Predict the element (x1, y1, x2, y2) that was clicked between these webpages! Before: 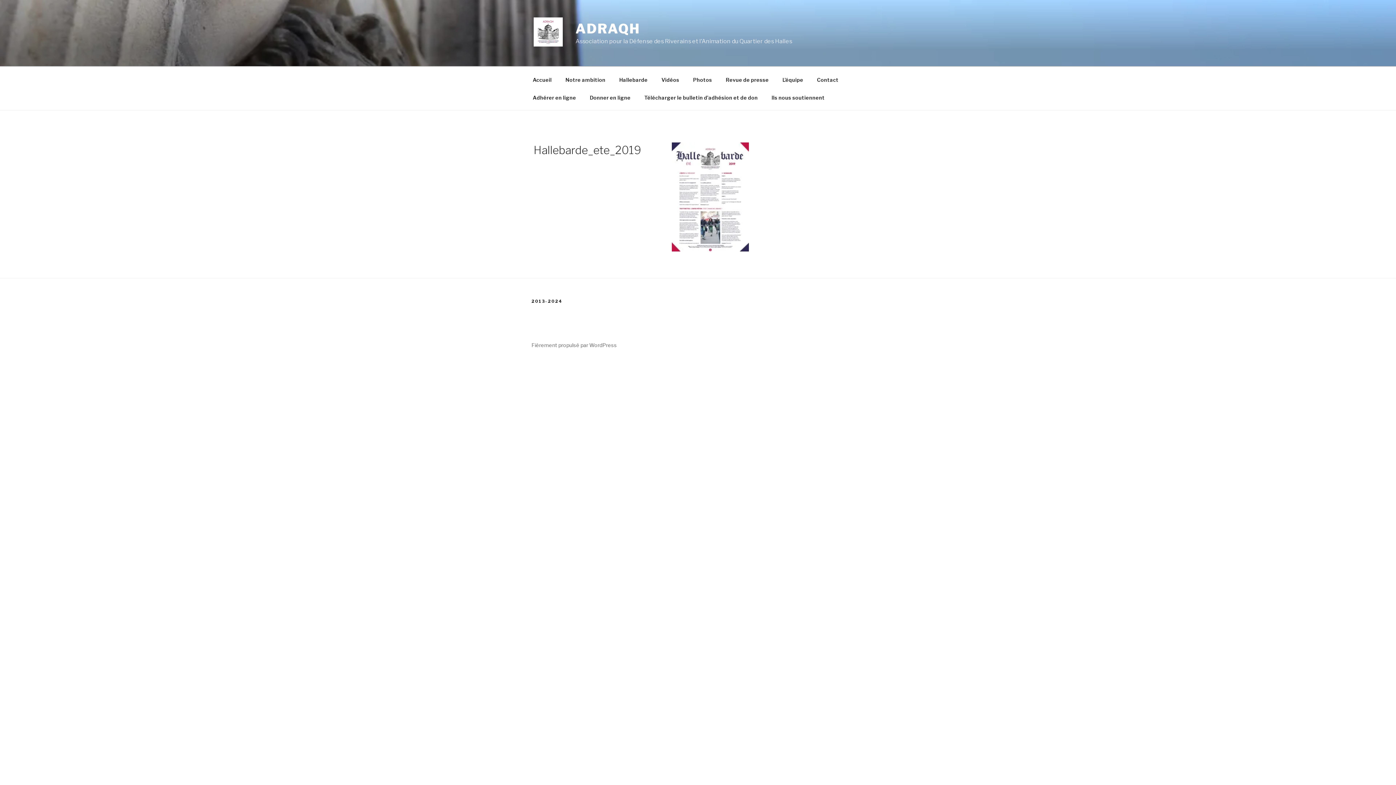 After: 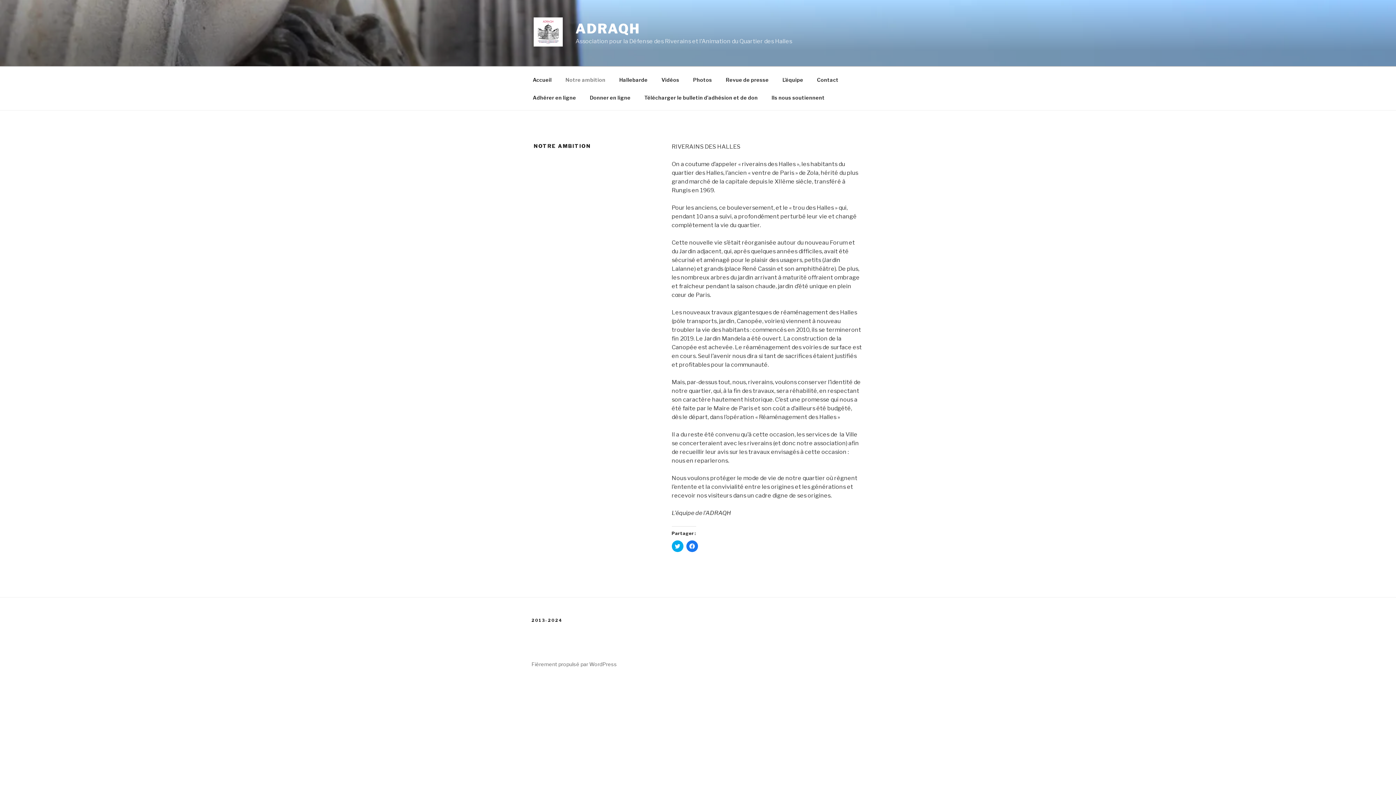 Action: label: Notre ambition bbox: (559, 70, 612, 88)